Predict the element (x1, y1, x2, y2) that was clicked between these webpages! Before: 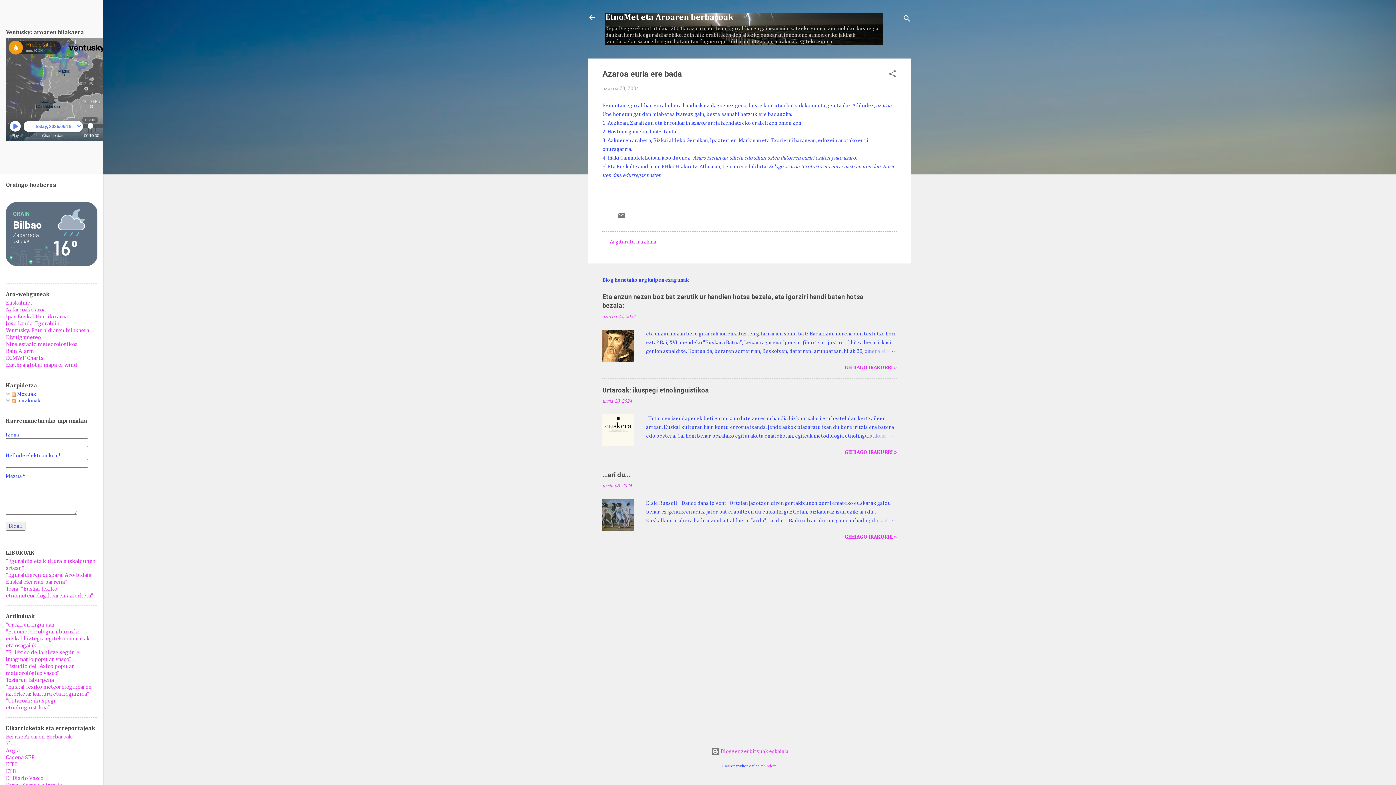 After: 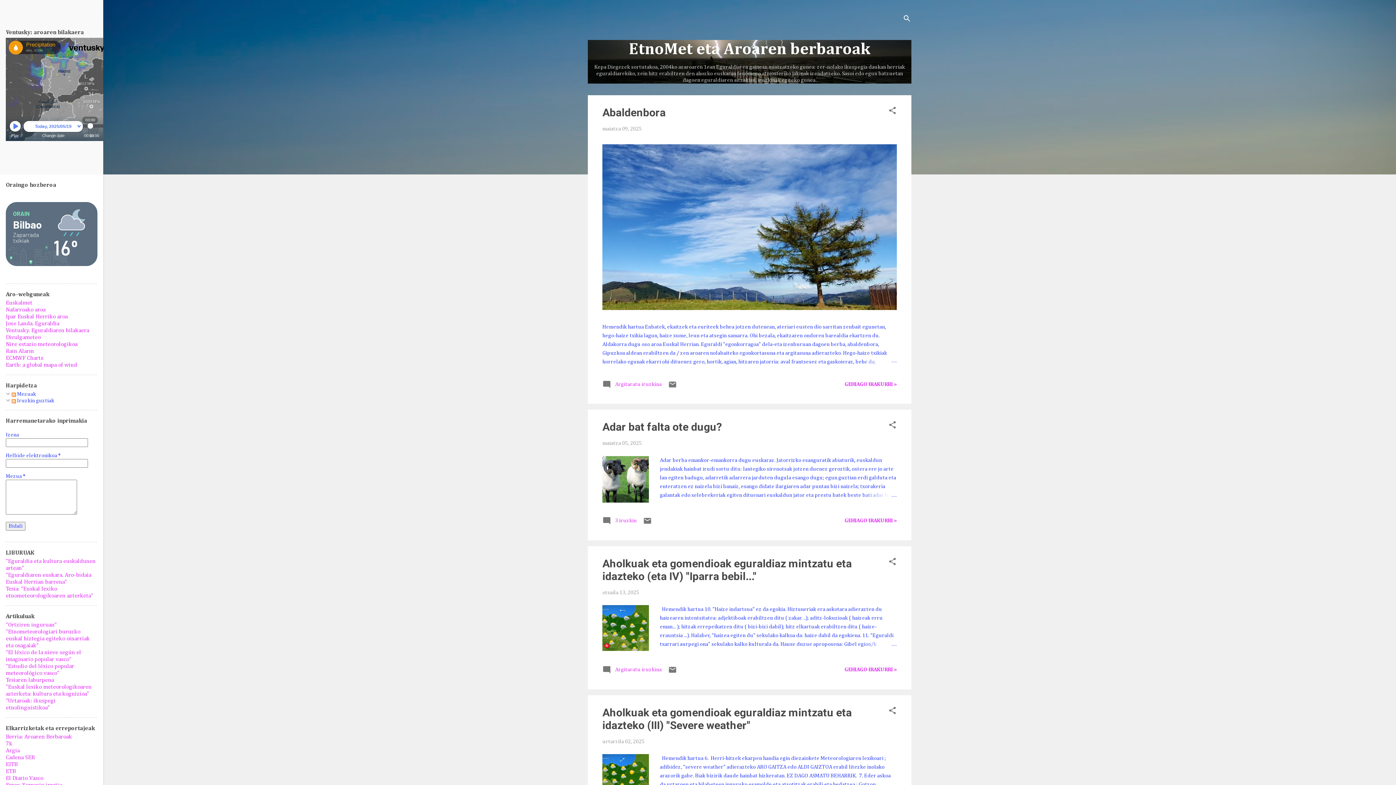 Action: bbox: (583, 8, 601, 26)